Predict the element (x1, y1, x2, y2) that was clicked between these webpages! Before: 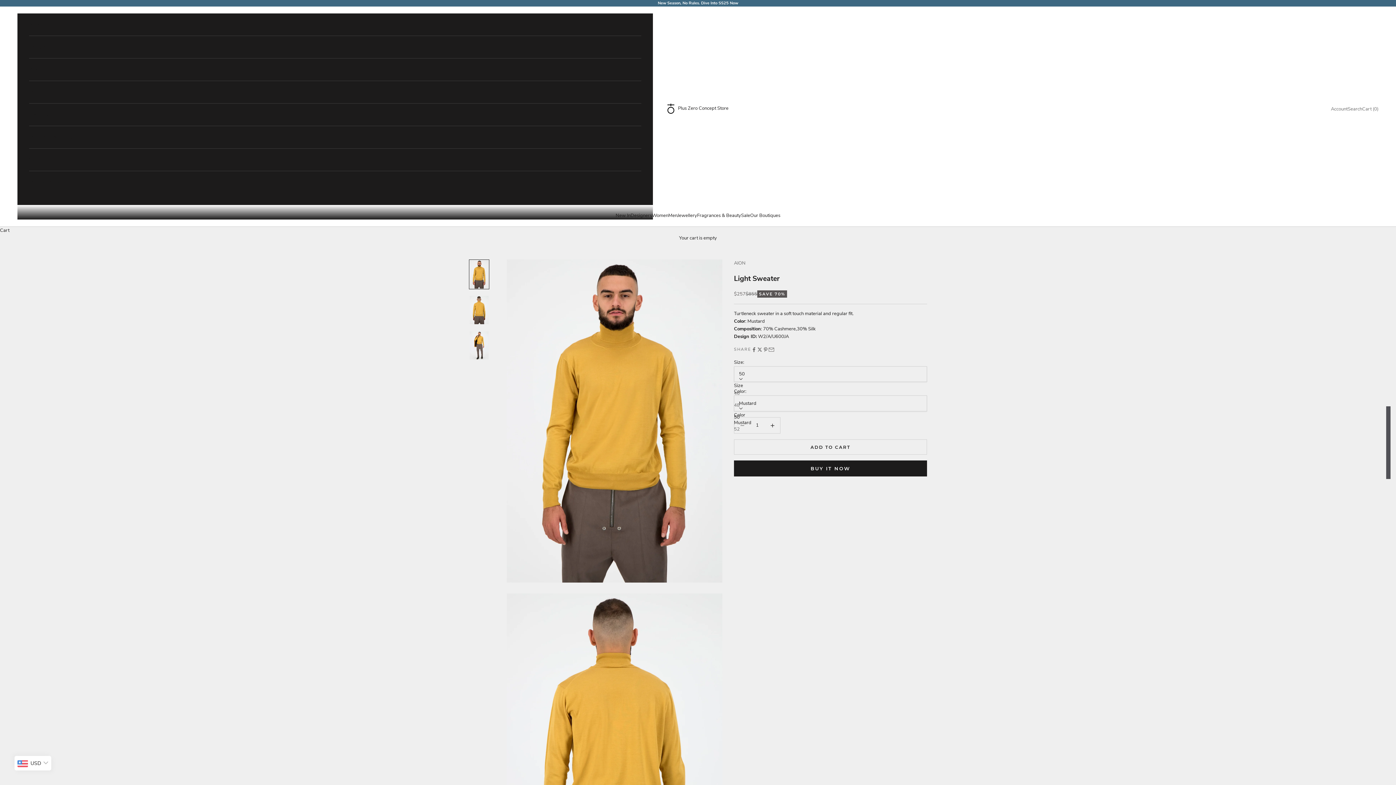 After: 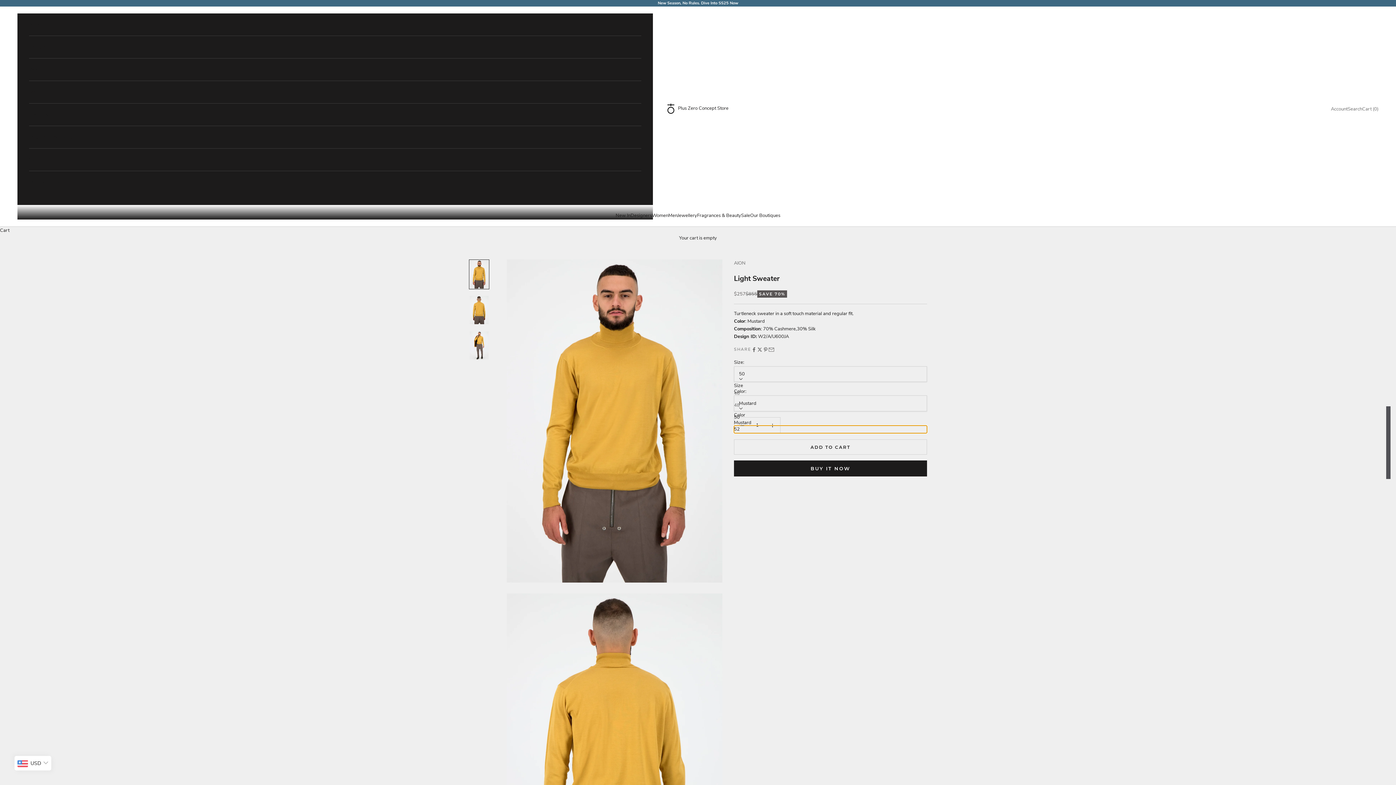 Action: label: 52 bbox: (734, 425, 927, 433)